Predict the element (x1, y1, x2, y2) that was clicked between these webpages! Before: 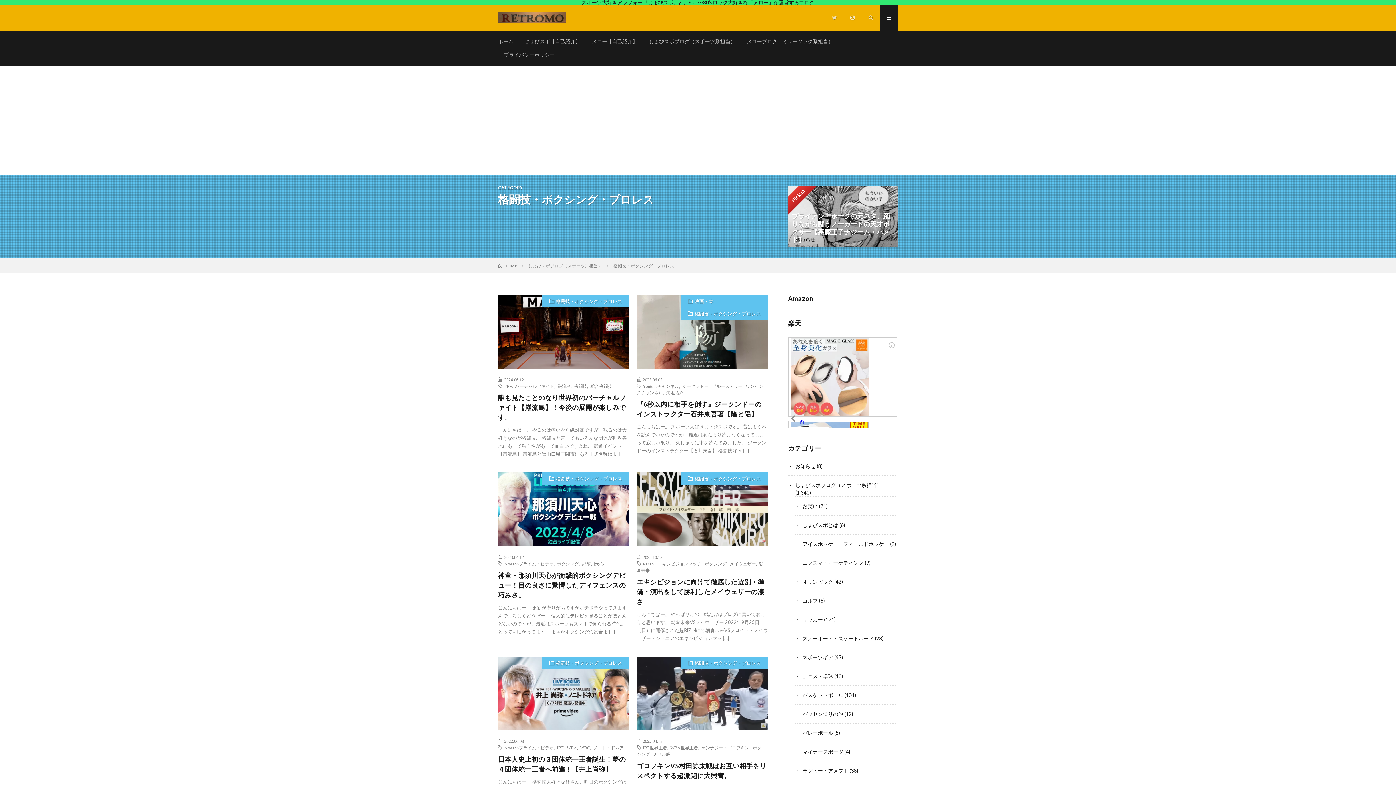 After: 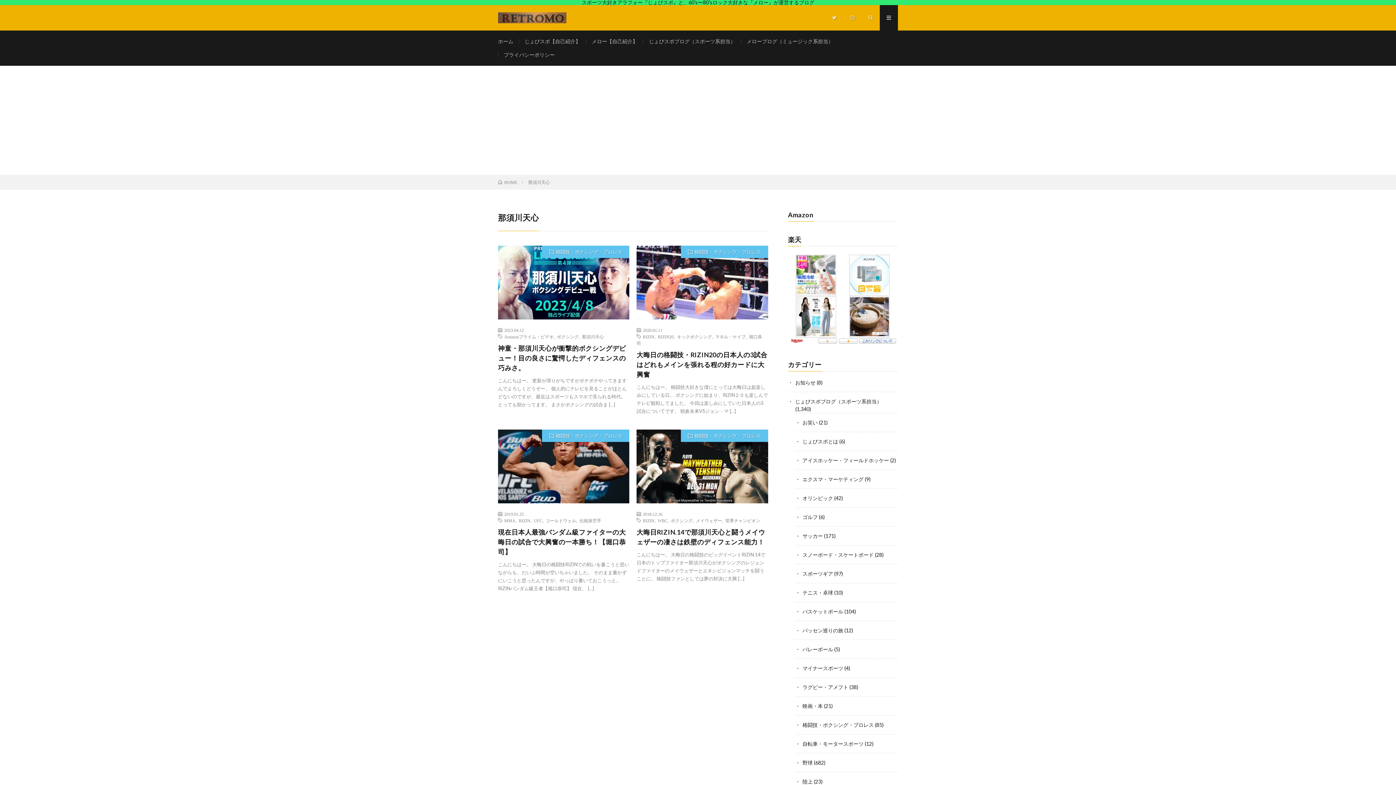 Action: bbox: (582, 561, 604, 566) label: 那須川天心